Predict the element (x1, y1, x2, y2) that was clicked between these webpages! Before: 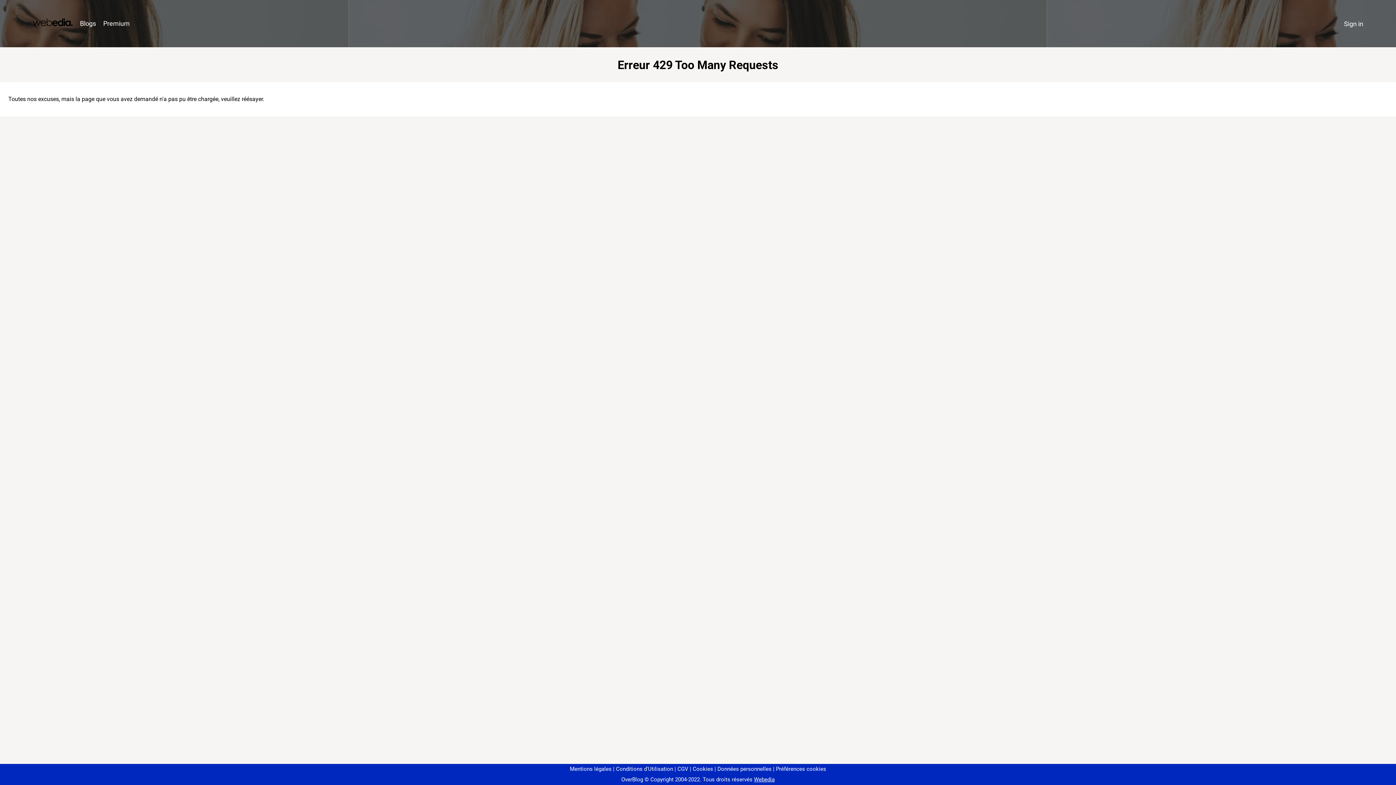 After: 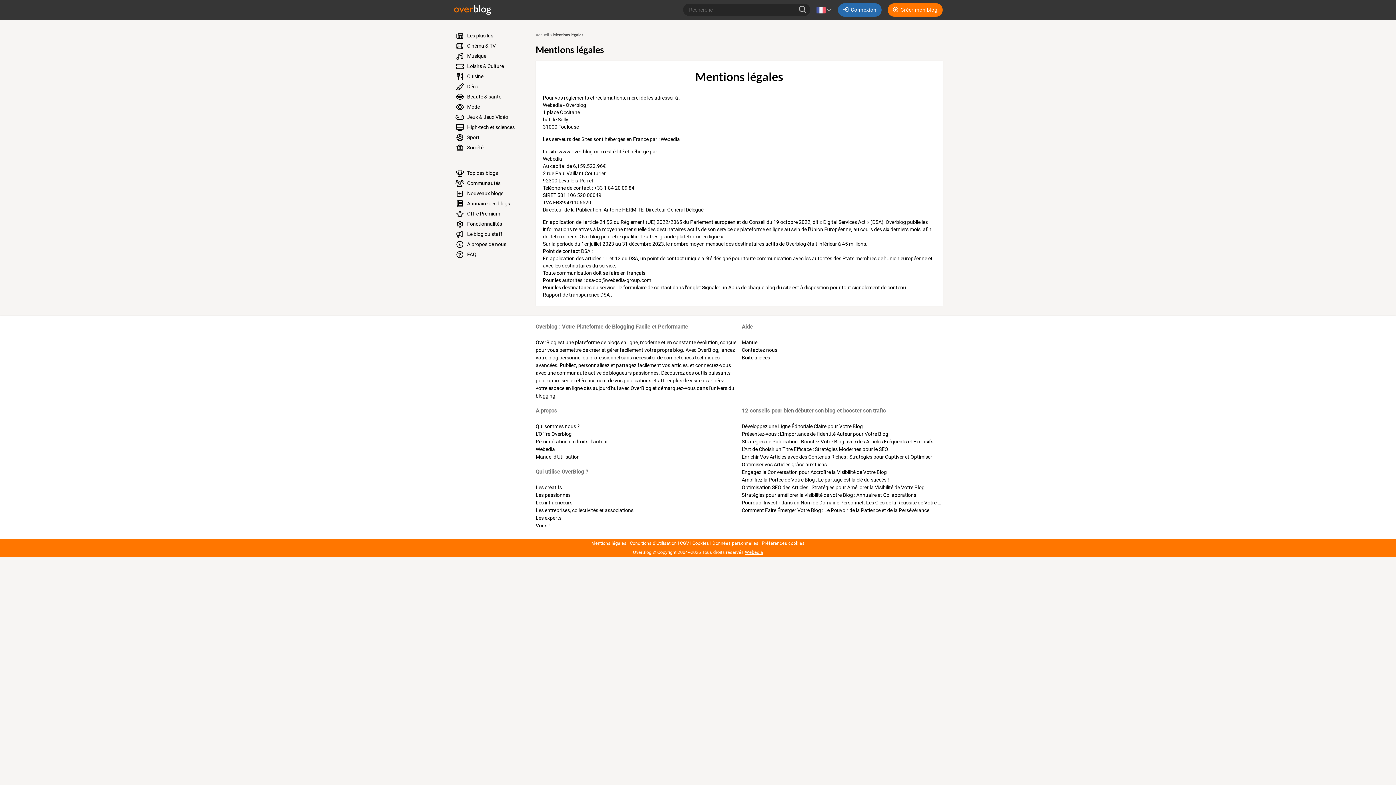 Action: bbox: (570, 766, 611, 772) label: Mentions légales